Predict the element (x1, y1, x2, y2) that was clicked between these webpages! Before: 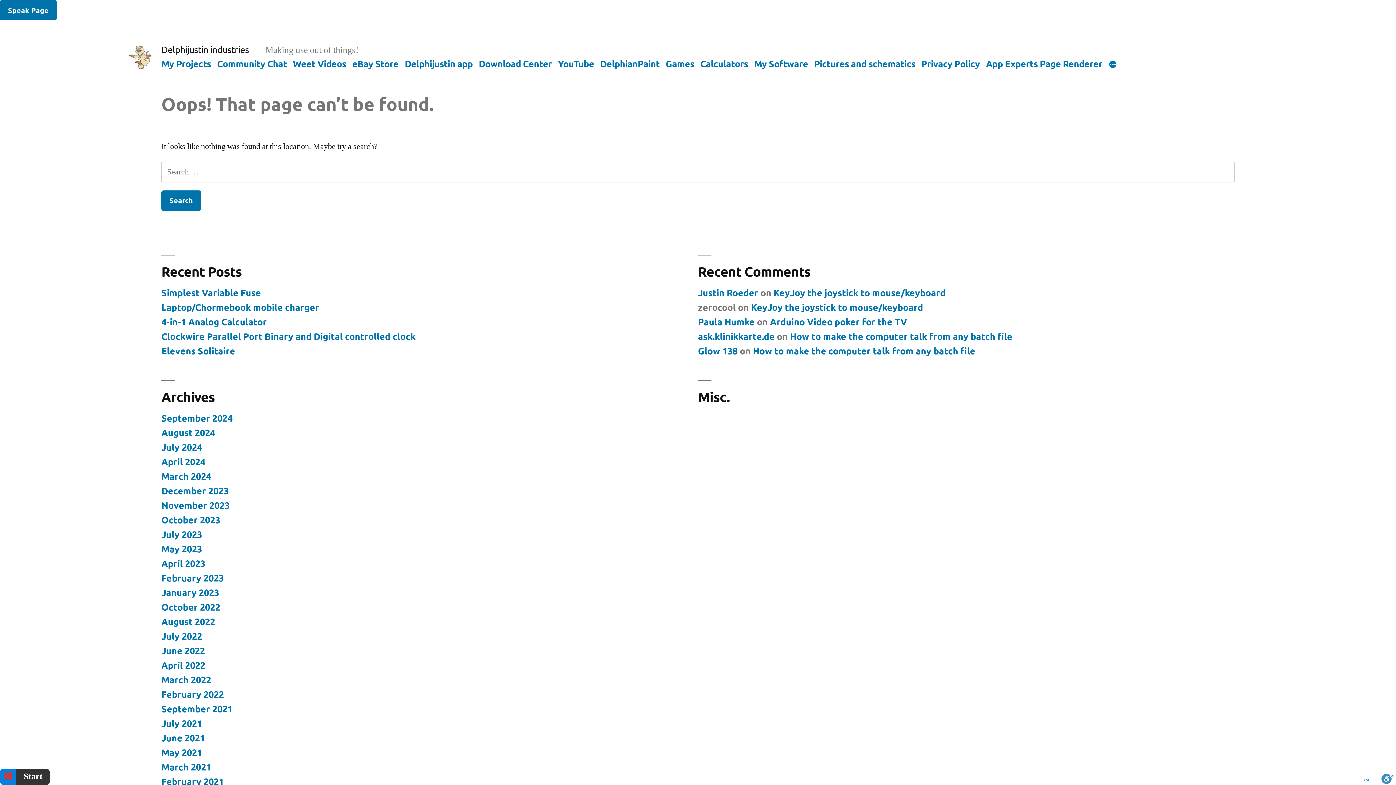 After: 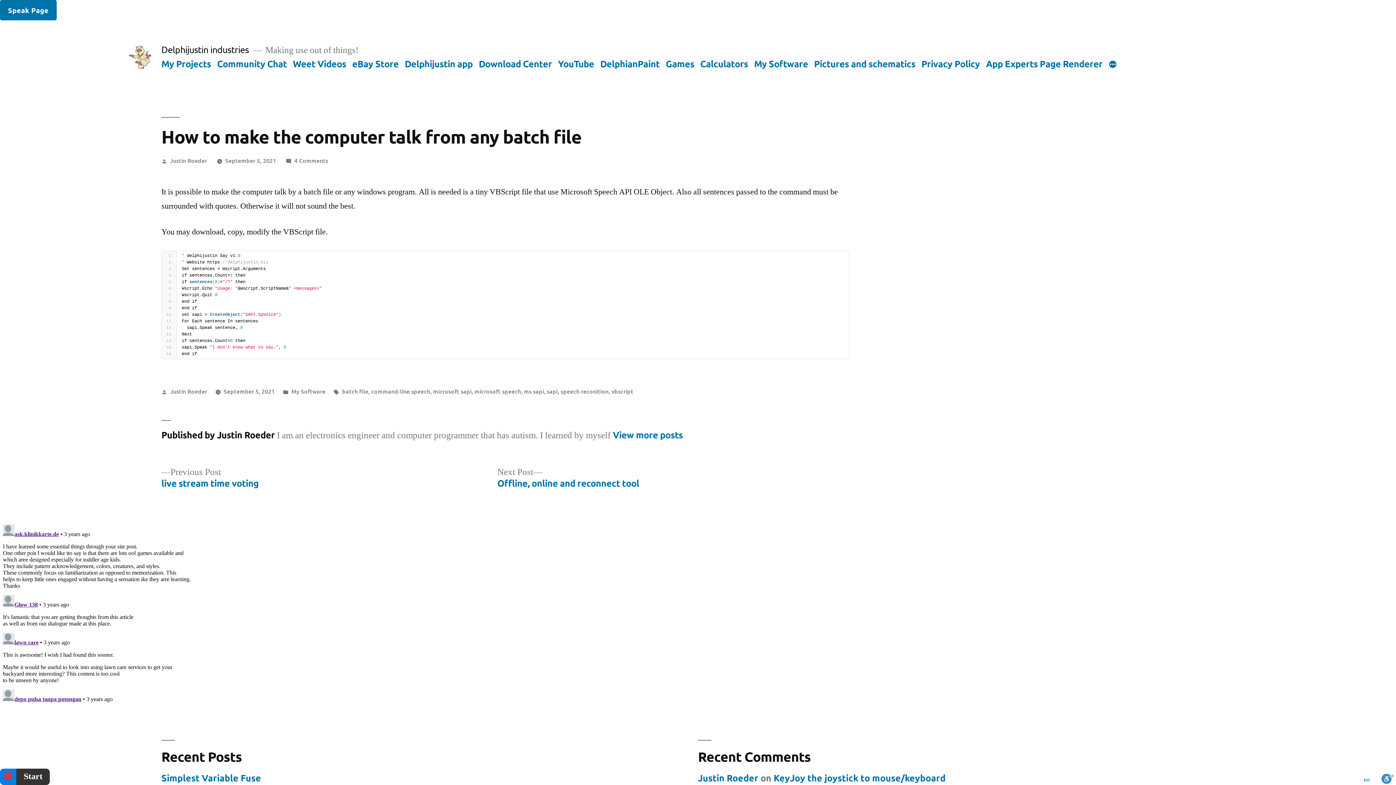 Action: label: How to make the computer talk from any batch file bbox: (790, 330, 1012, 342)